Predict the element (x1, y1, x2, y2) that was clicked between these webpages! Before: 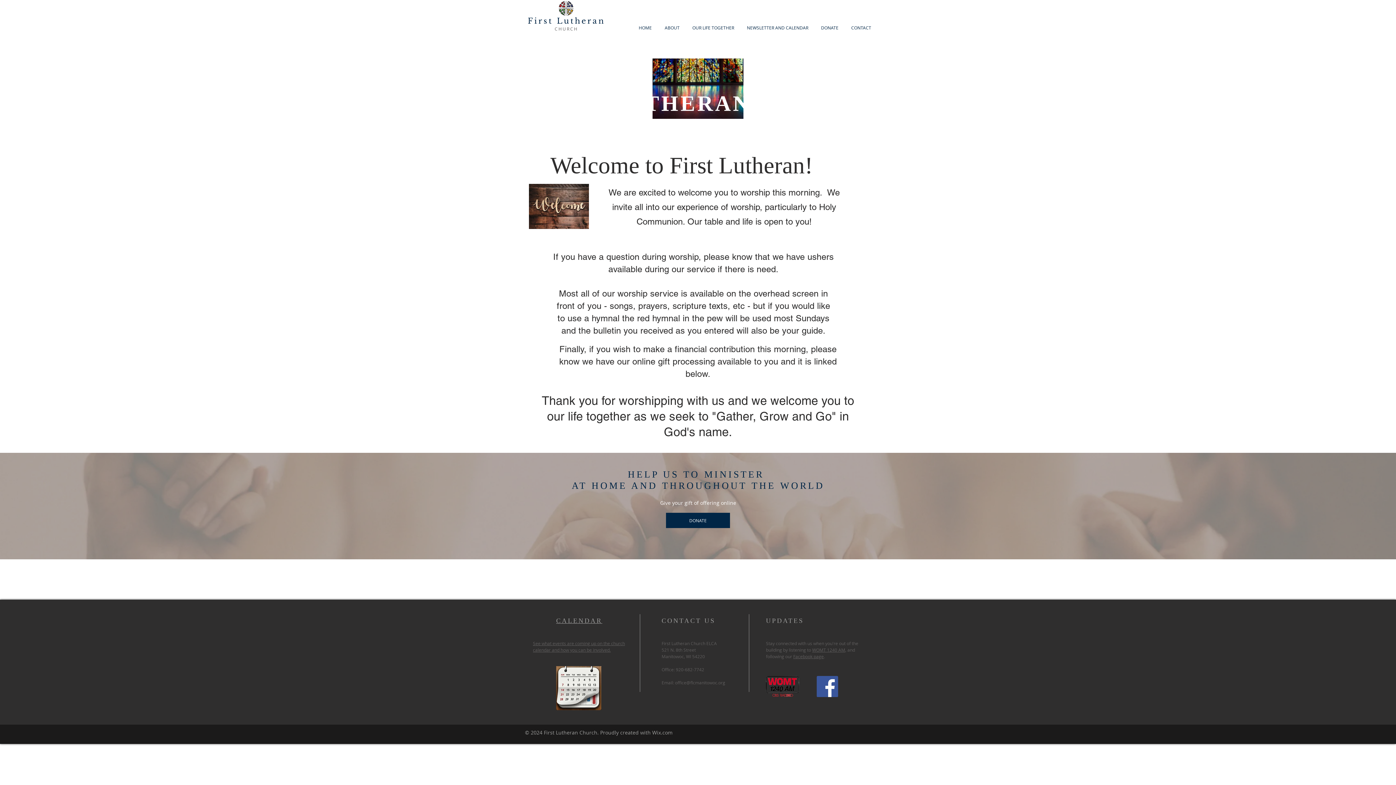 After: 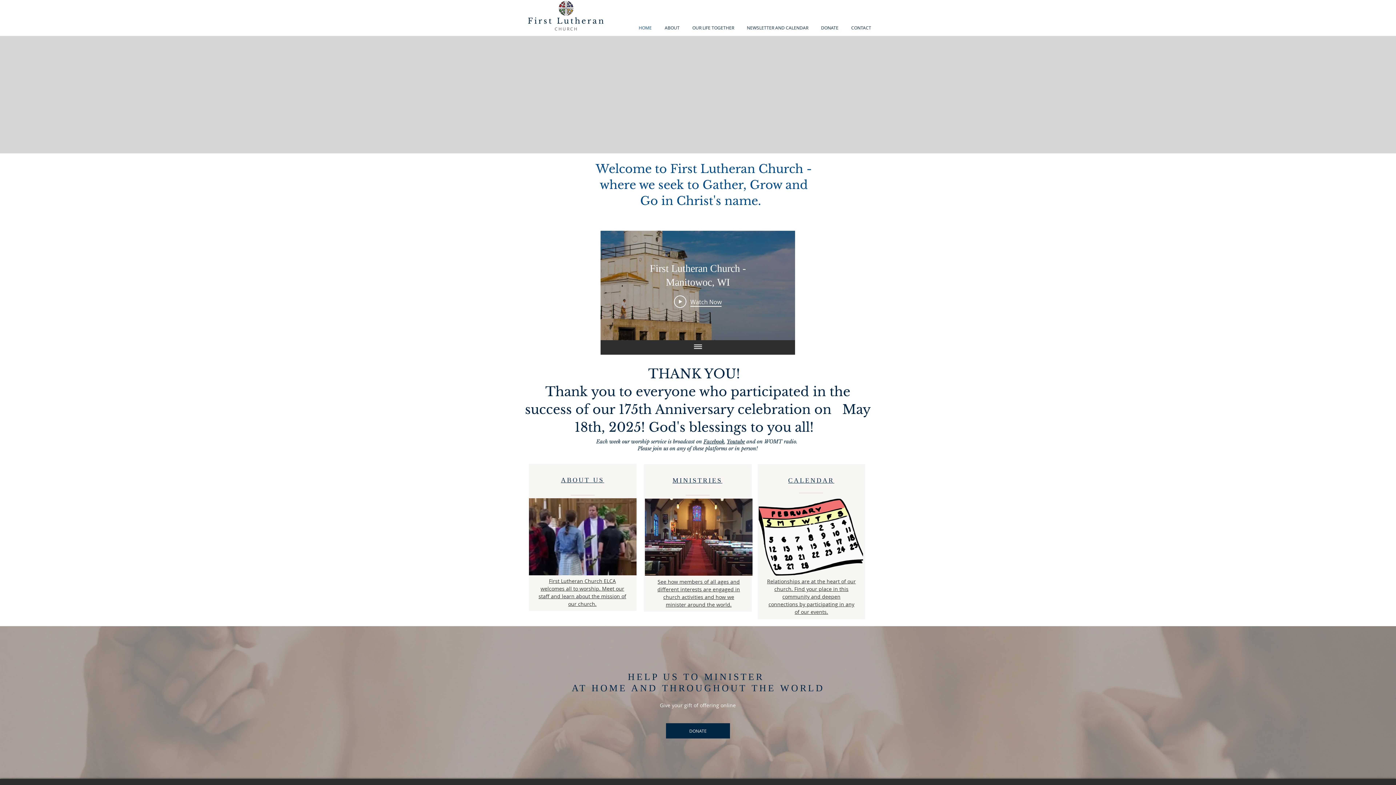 Action: bbox: (558, 0, 574, 16)